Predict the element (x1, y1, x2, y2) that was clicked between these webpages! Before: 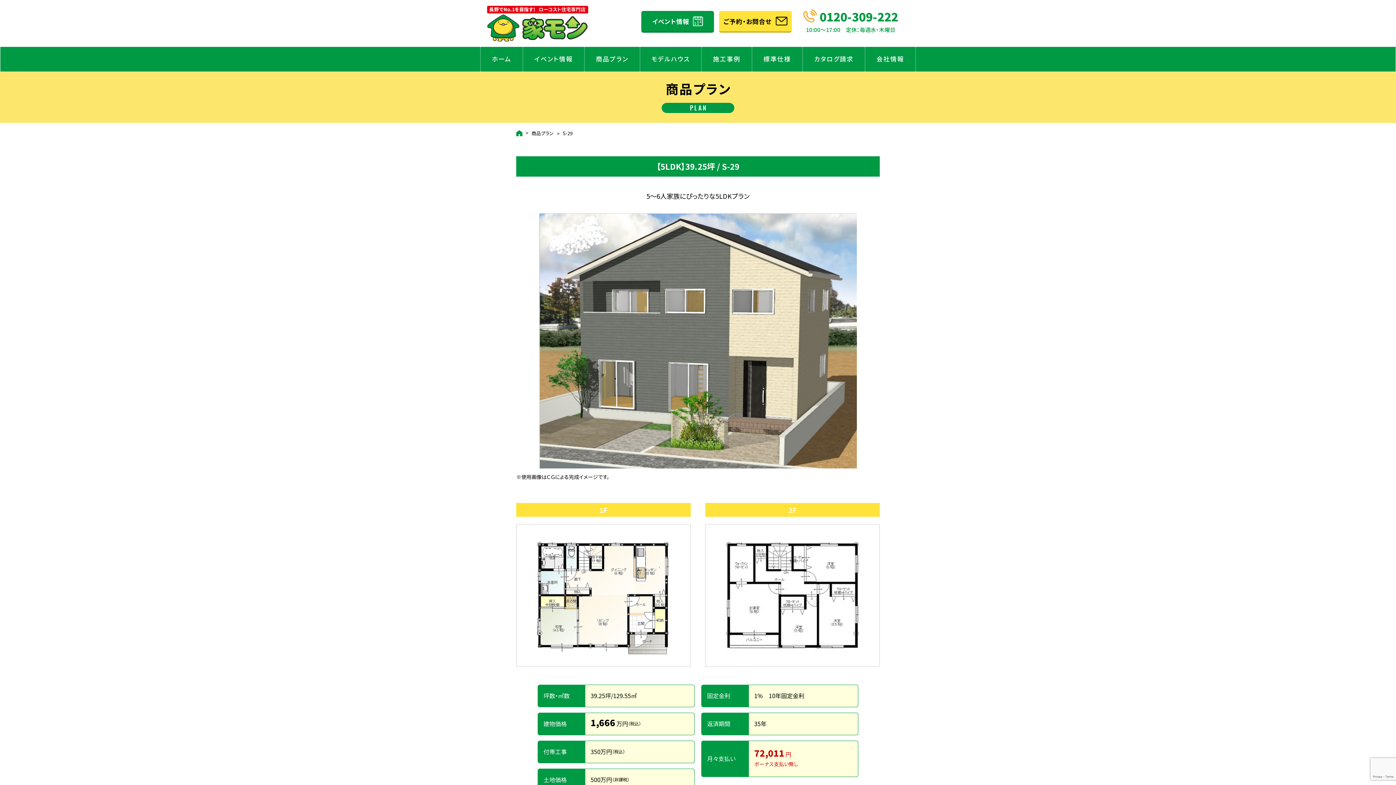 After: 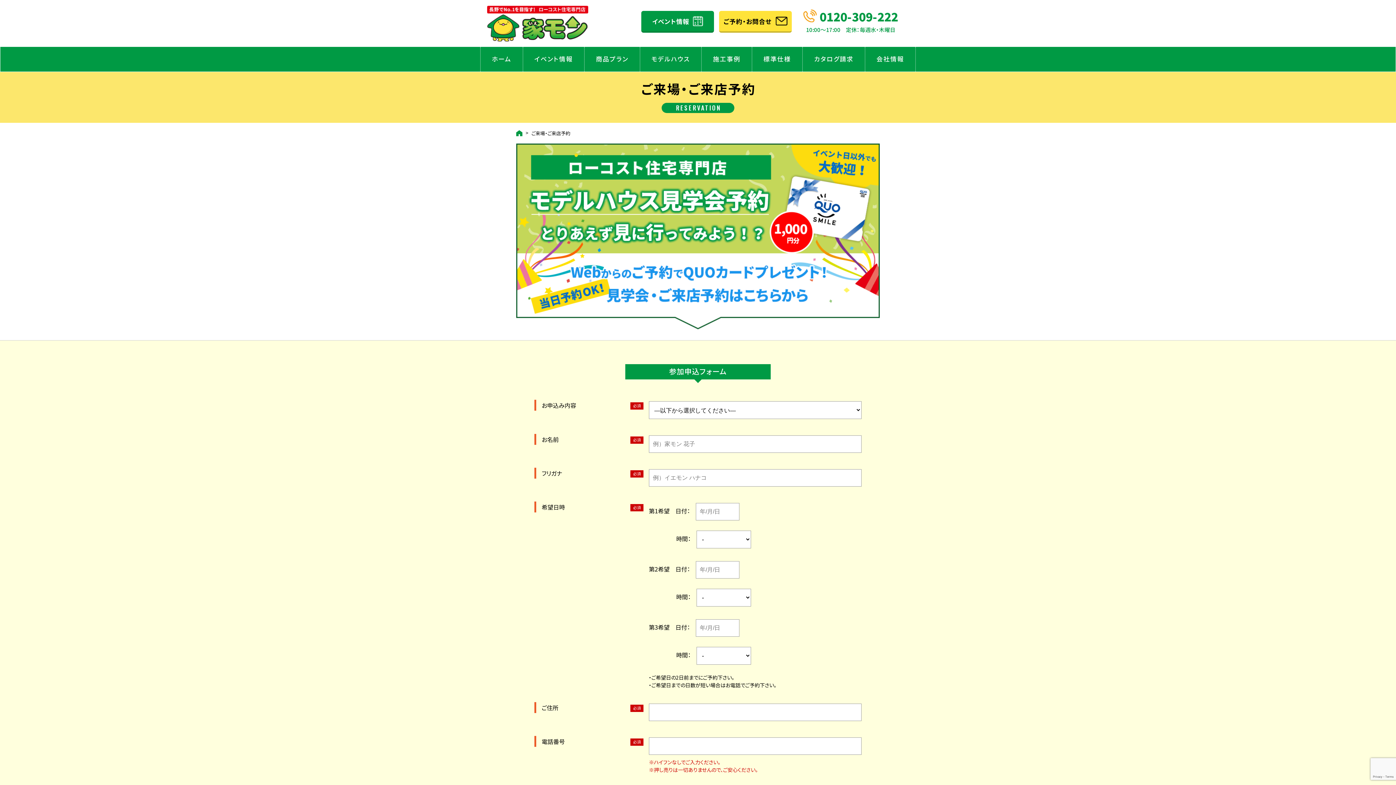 Action: label: ご予約・お問合せ bbox: (719, 10, 792, 32)